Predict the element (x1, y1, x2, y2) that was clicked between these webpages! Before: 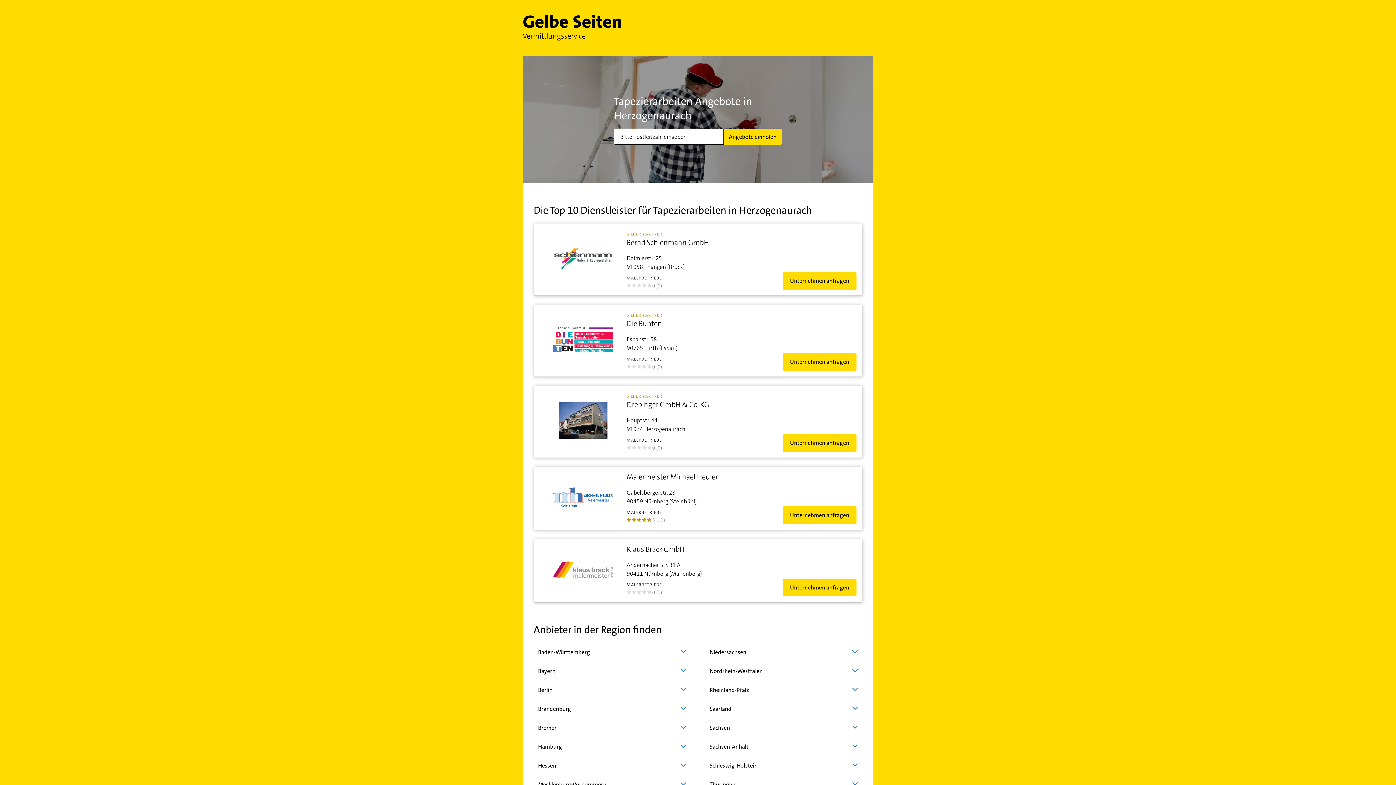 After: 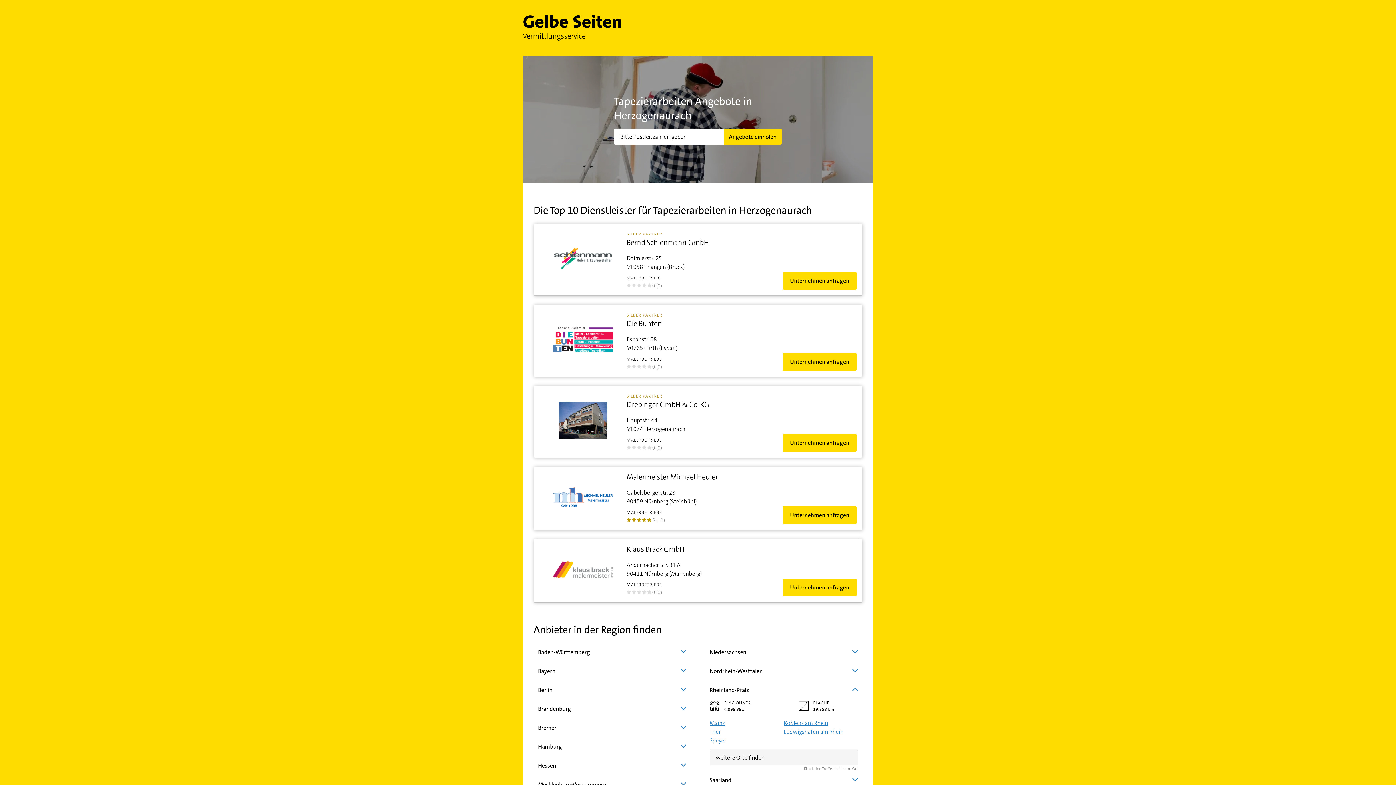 Action: label: Rheinland-Pfalz bbox: (709, 681, 858, 700)